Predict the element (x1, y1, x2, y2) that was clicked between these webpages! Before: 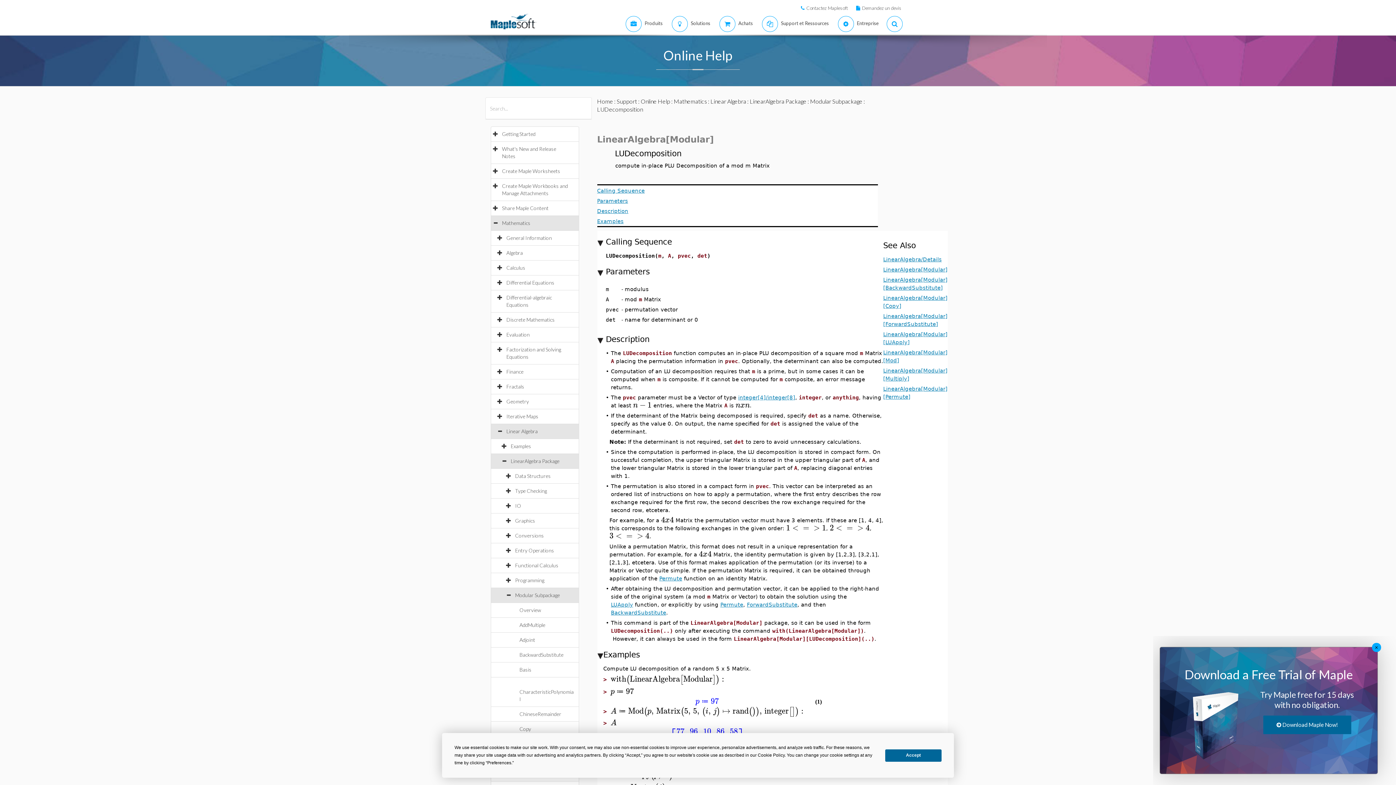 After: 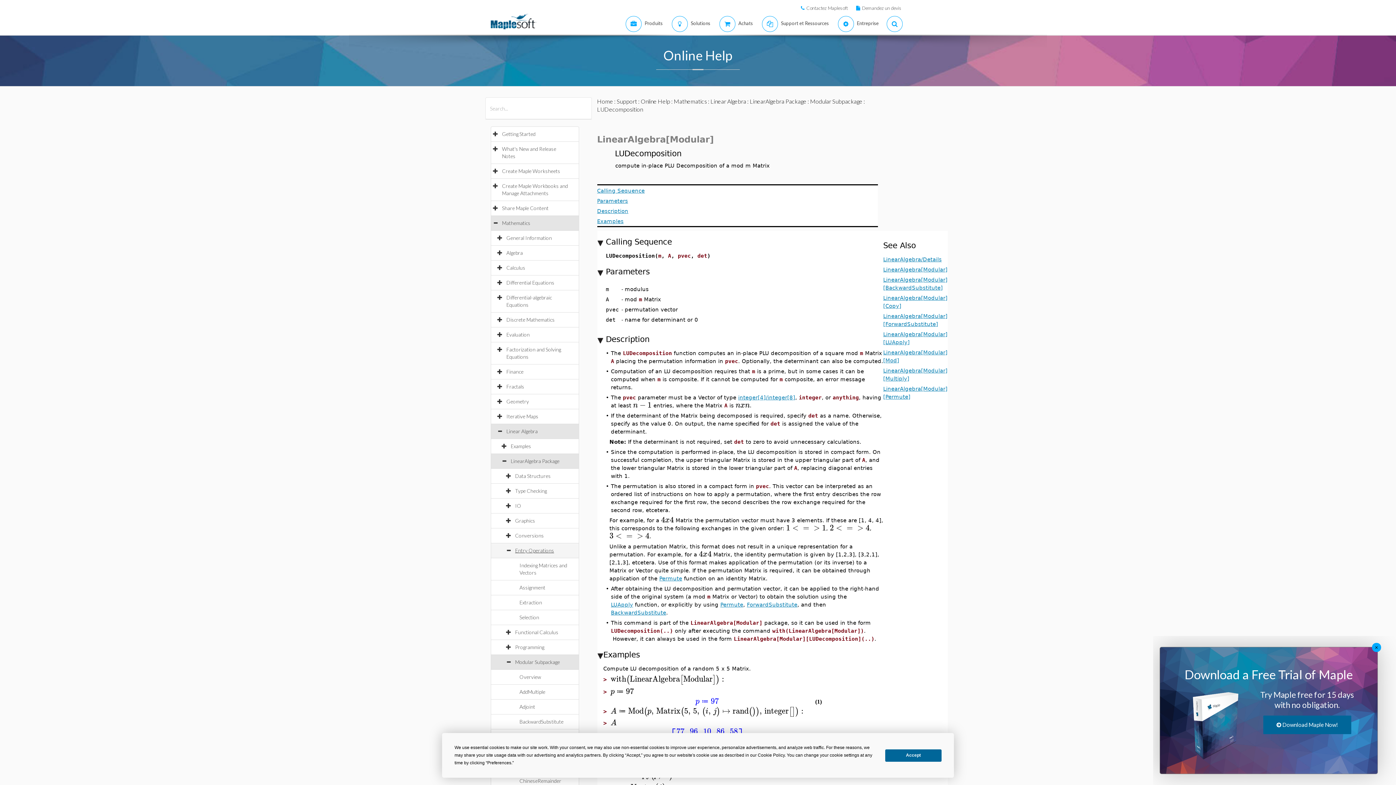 Action: bbox: (515, 547, 561, 553) label: Entry Operations